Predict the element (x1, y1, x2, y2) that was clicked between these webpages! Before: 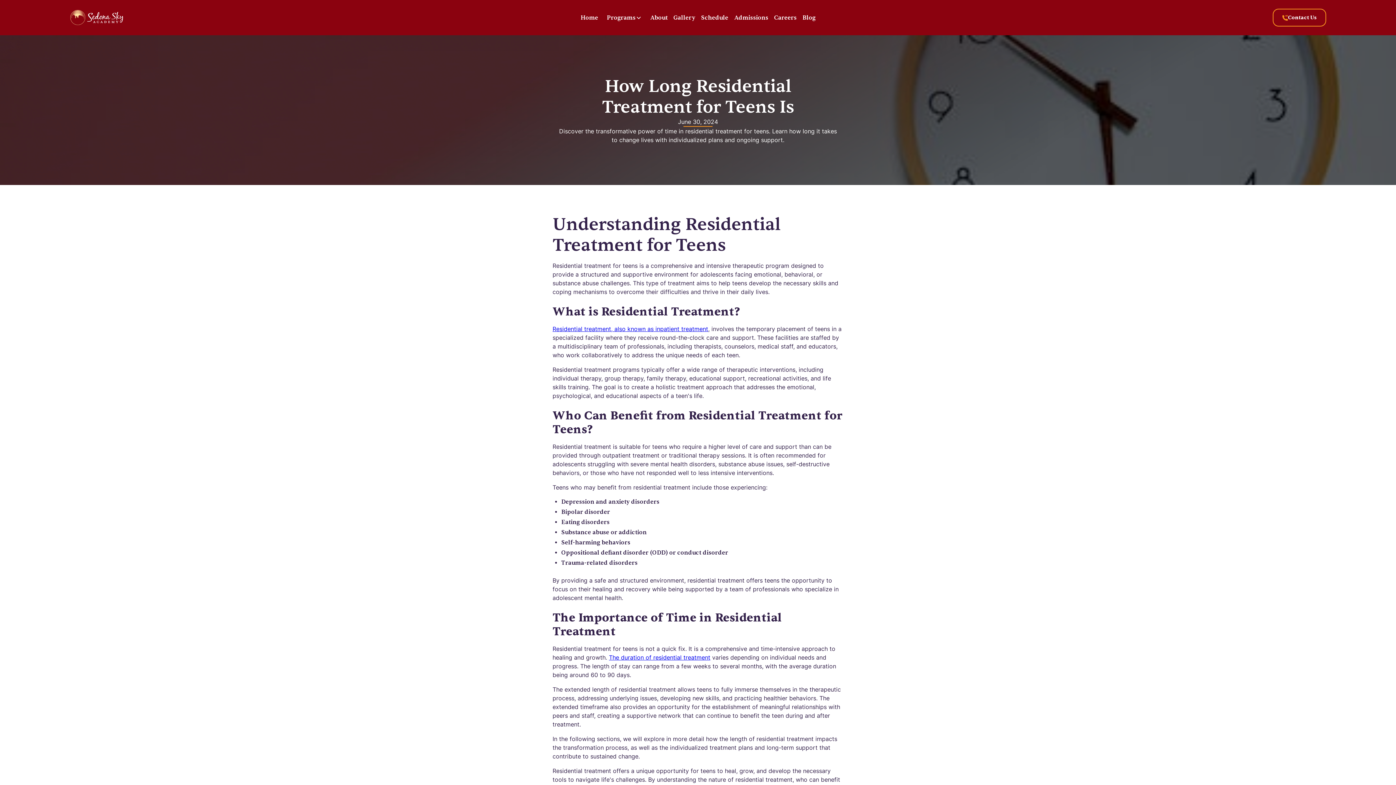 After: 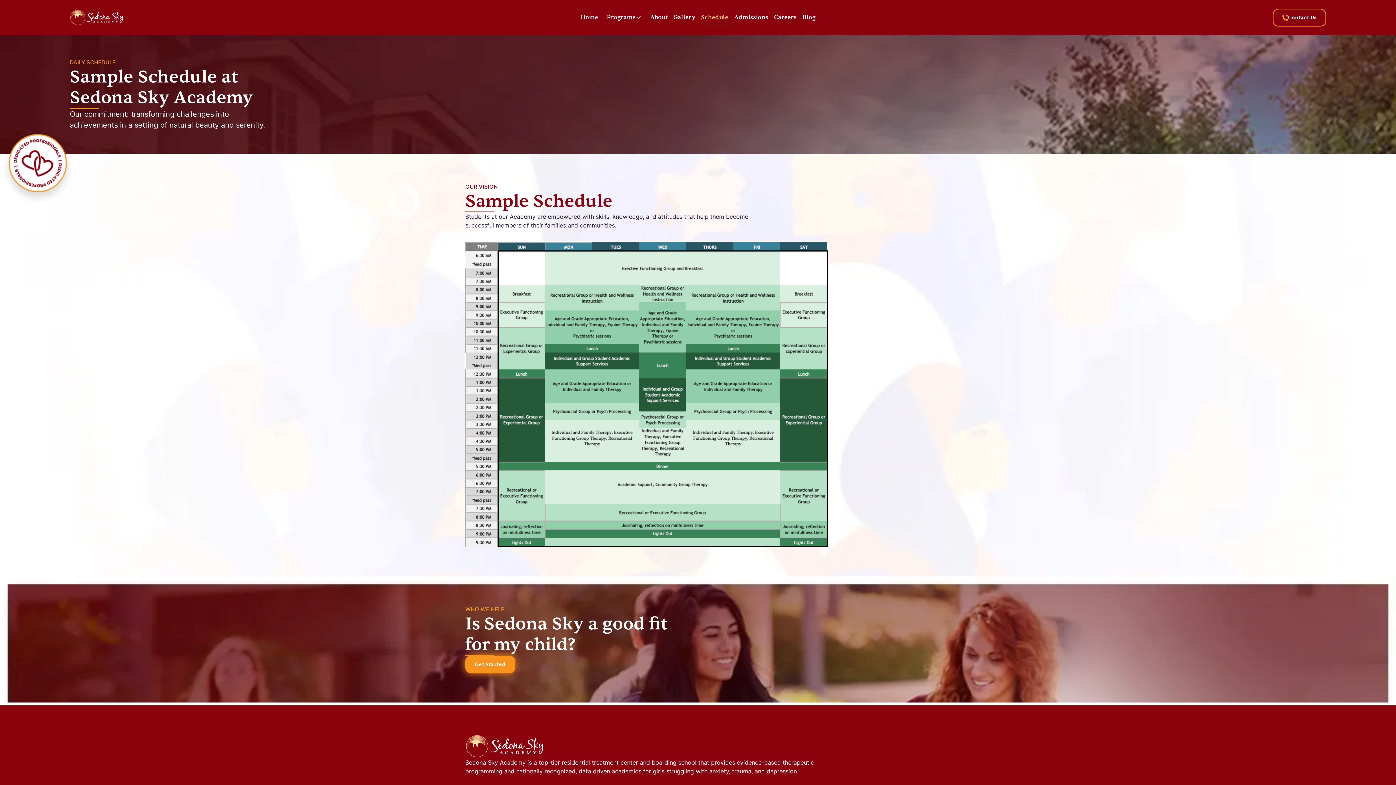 Action: label: Schedule bbox: (698, 10, 731, 24)